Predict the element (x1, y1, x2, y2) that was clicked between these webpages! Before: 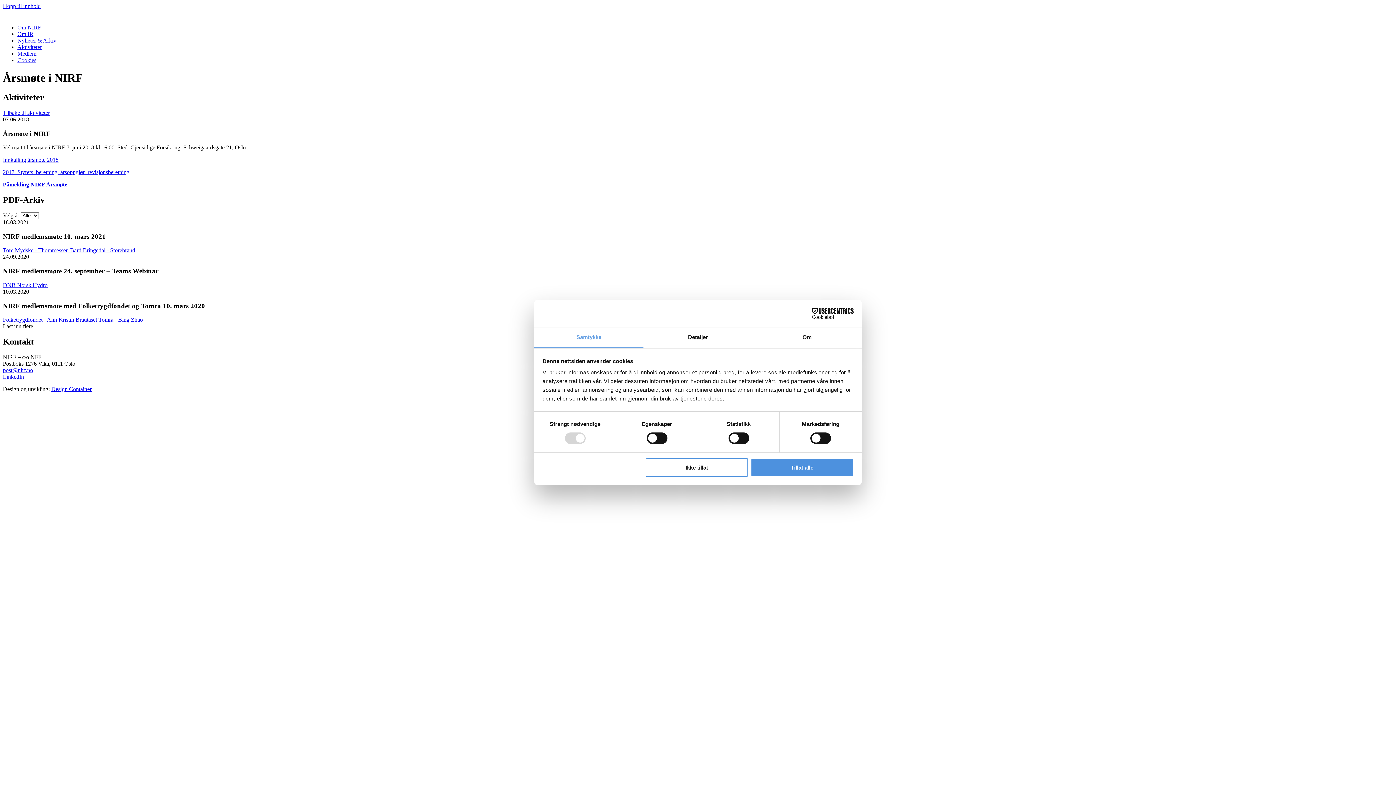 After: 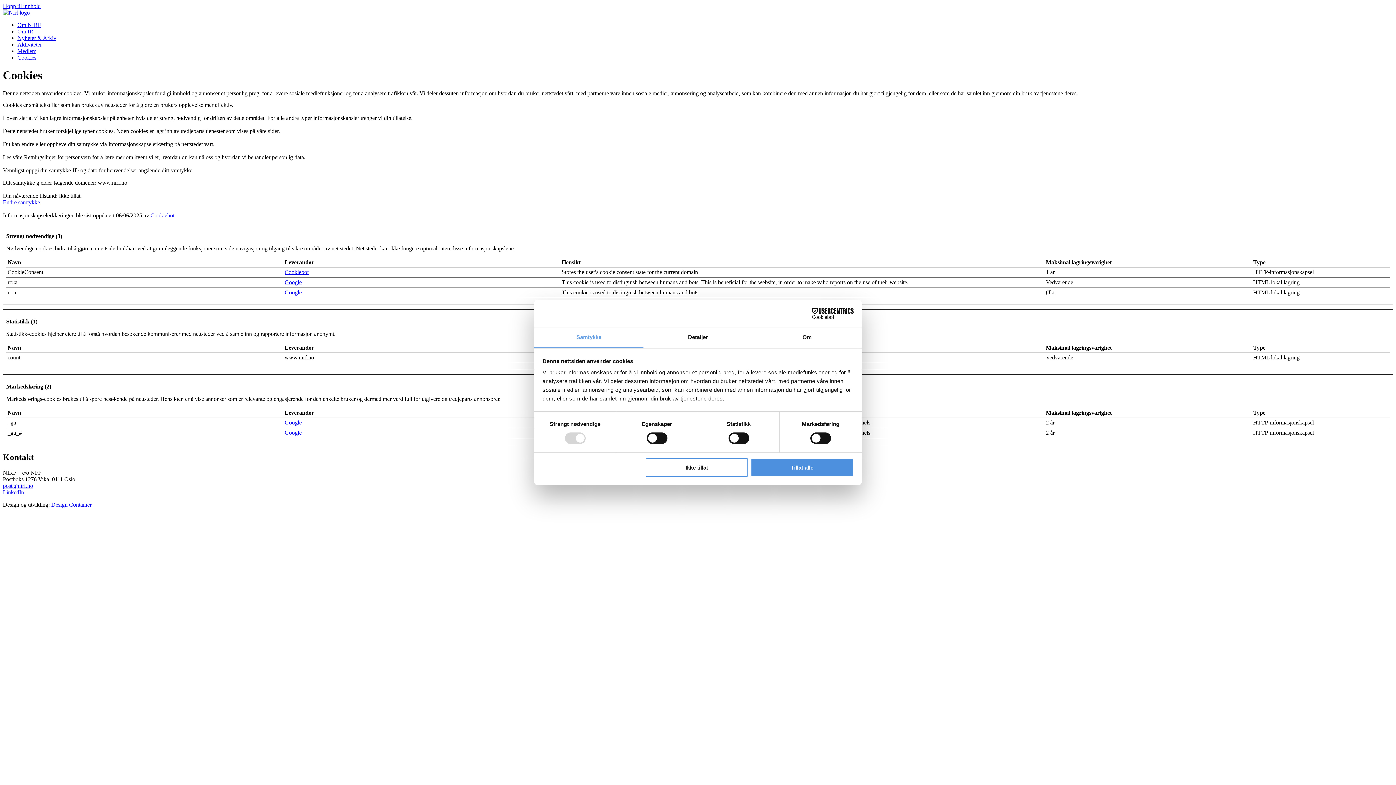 Action: label: Cookies bbox: (17, 57, 36, 63)